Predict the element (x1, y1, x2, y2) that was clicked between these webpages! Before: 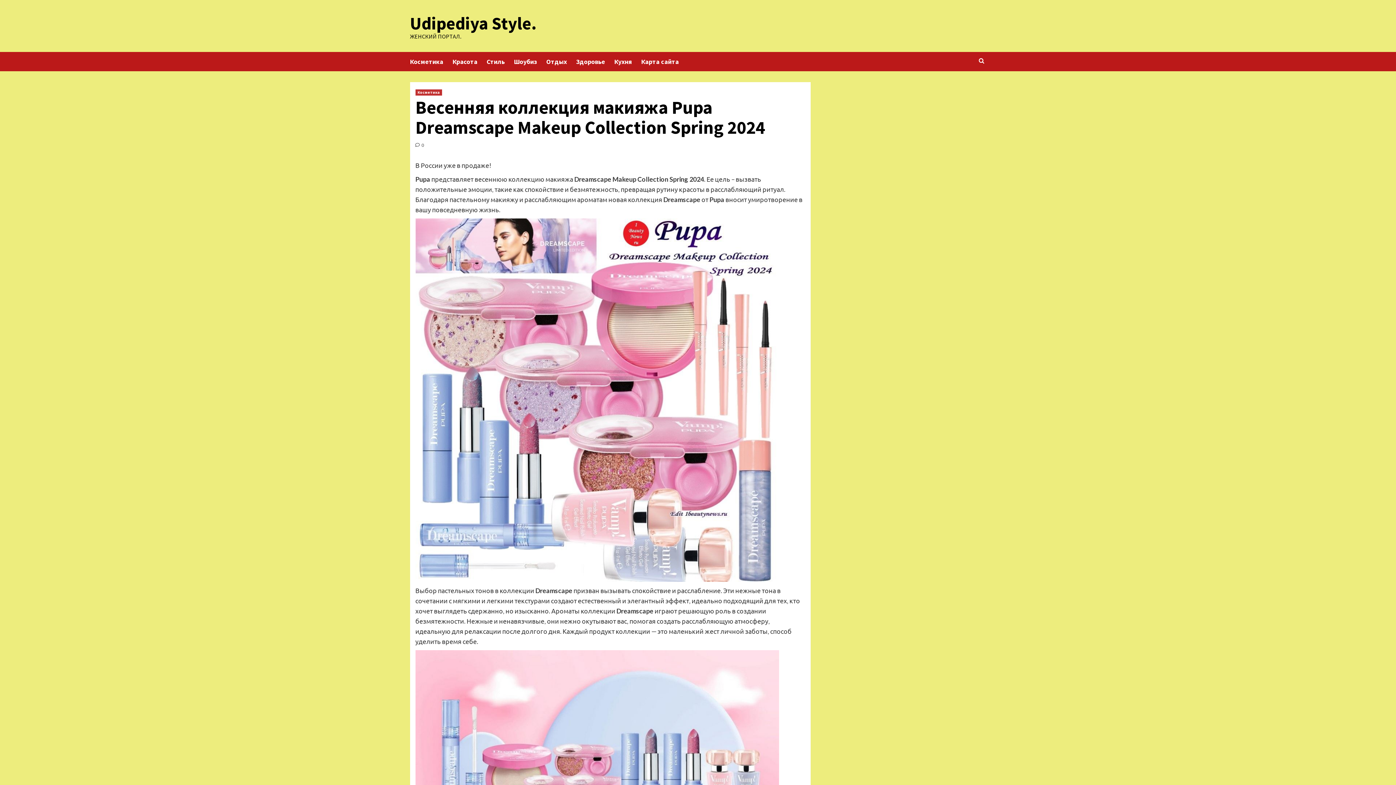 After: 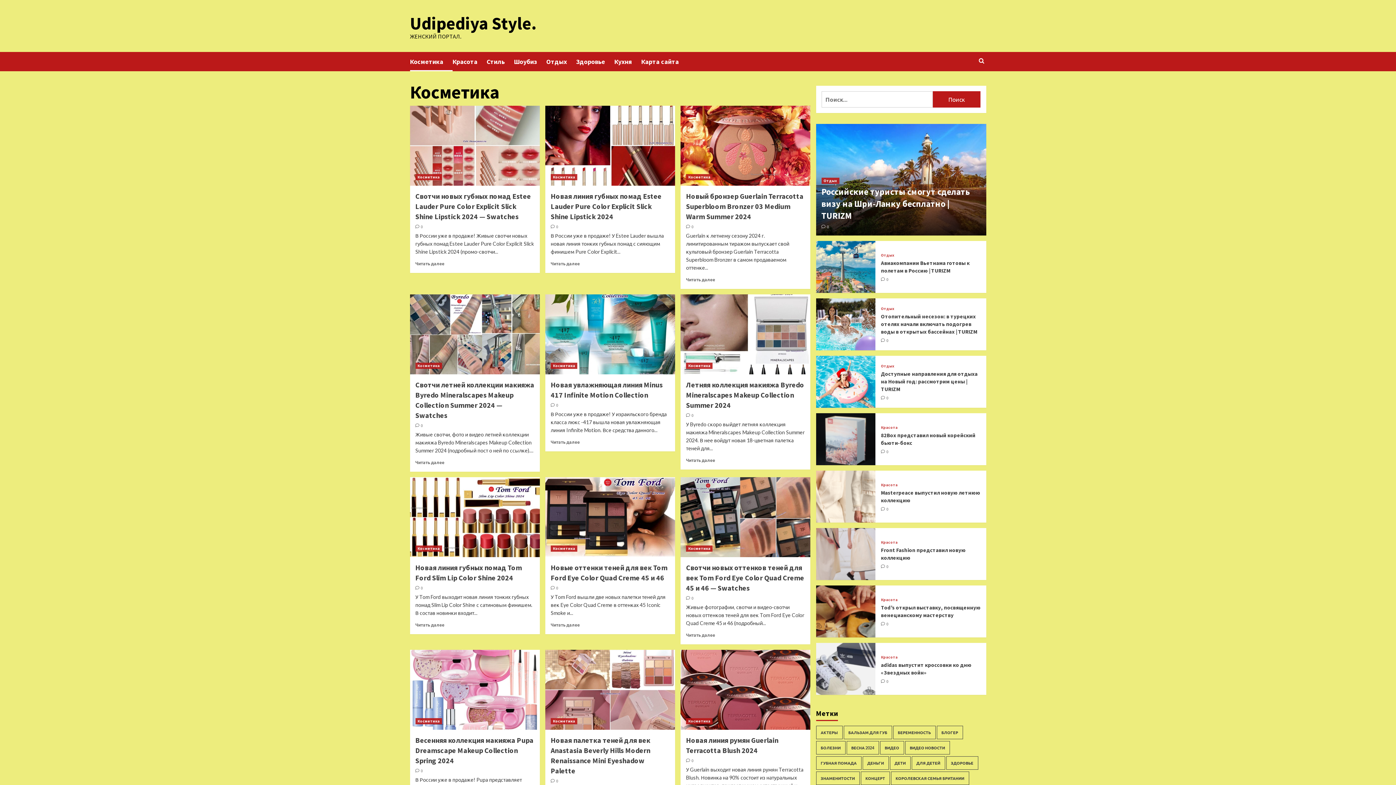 Action: label: Косметика bbox: (410, 52, 452, 71)